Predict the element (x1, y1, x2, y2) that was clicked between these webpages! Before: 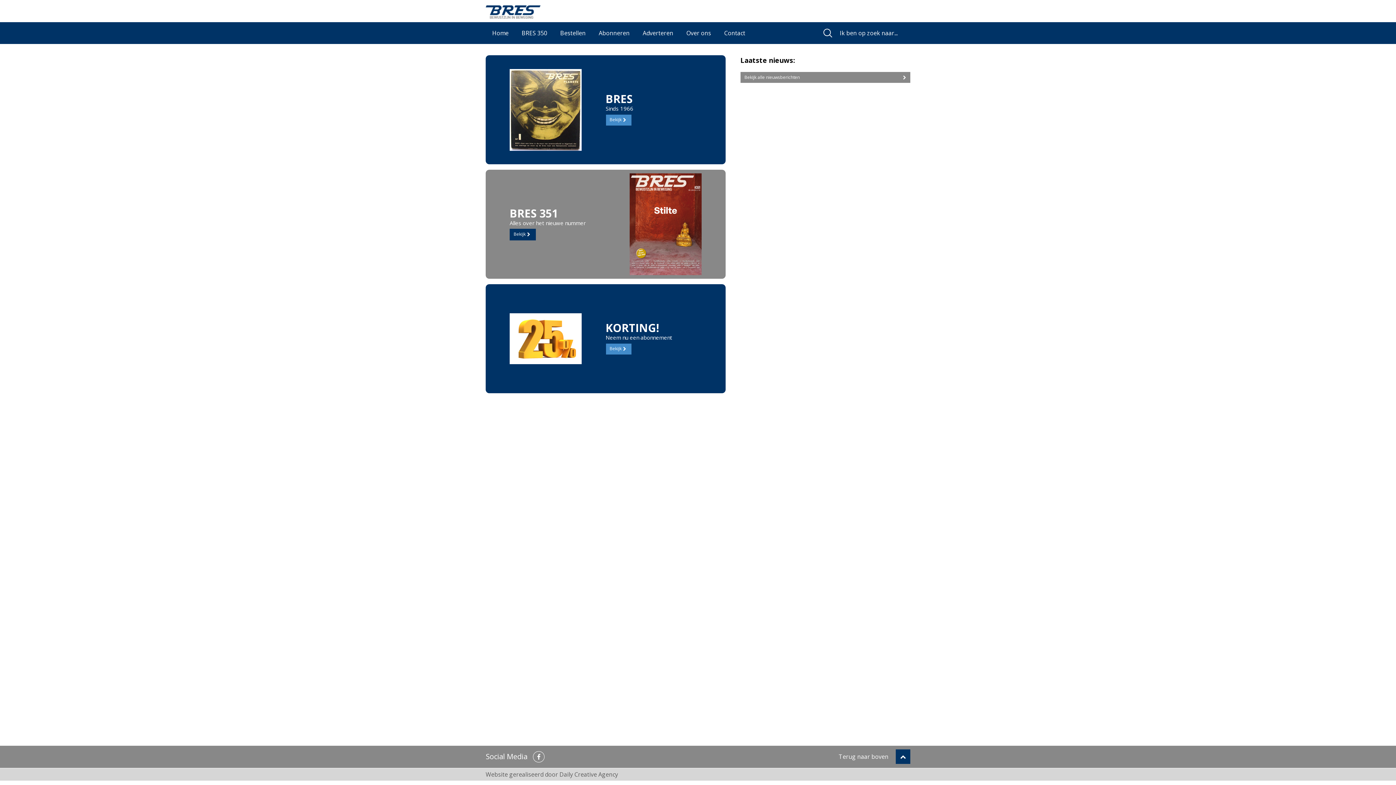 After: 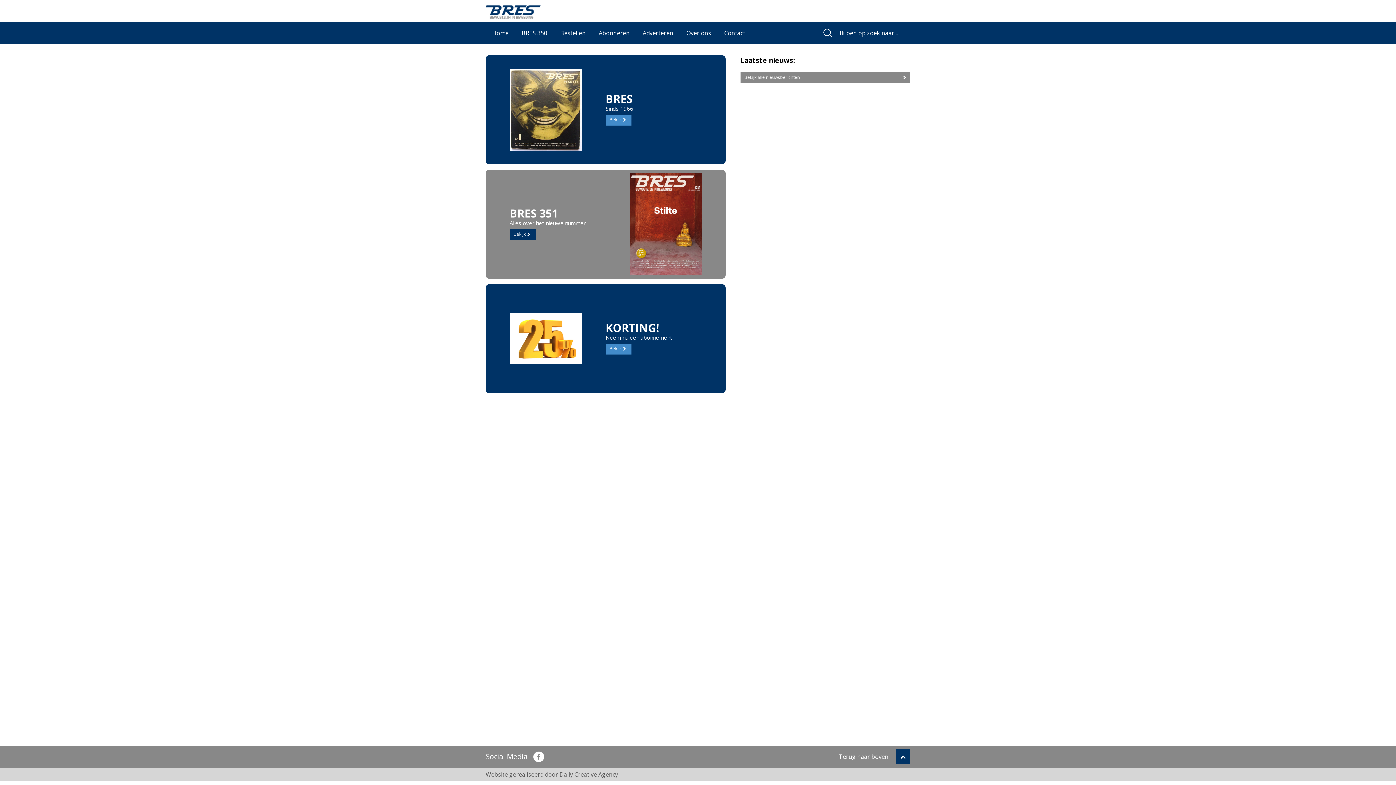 Action: bbox: (533, 751, 544, 762)